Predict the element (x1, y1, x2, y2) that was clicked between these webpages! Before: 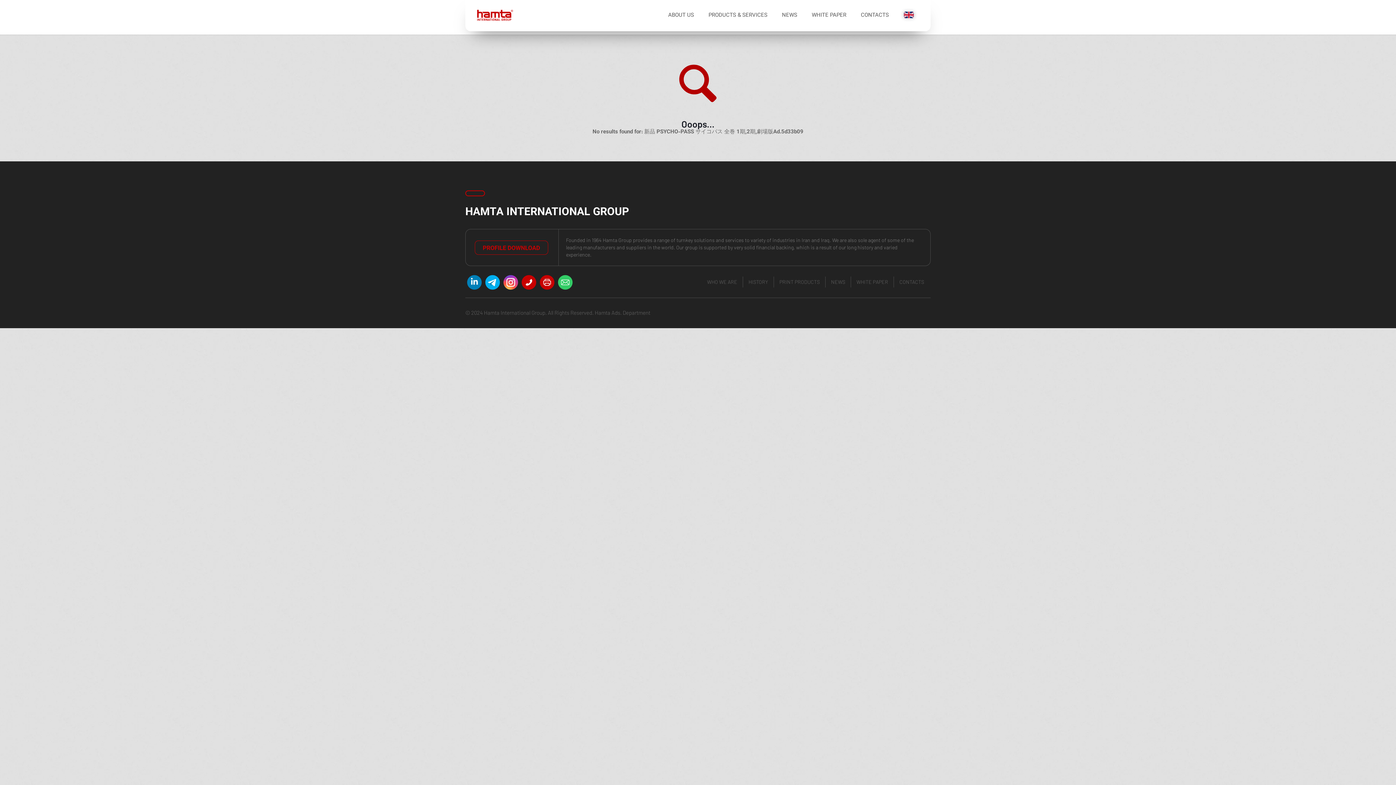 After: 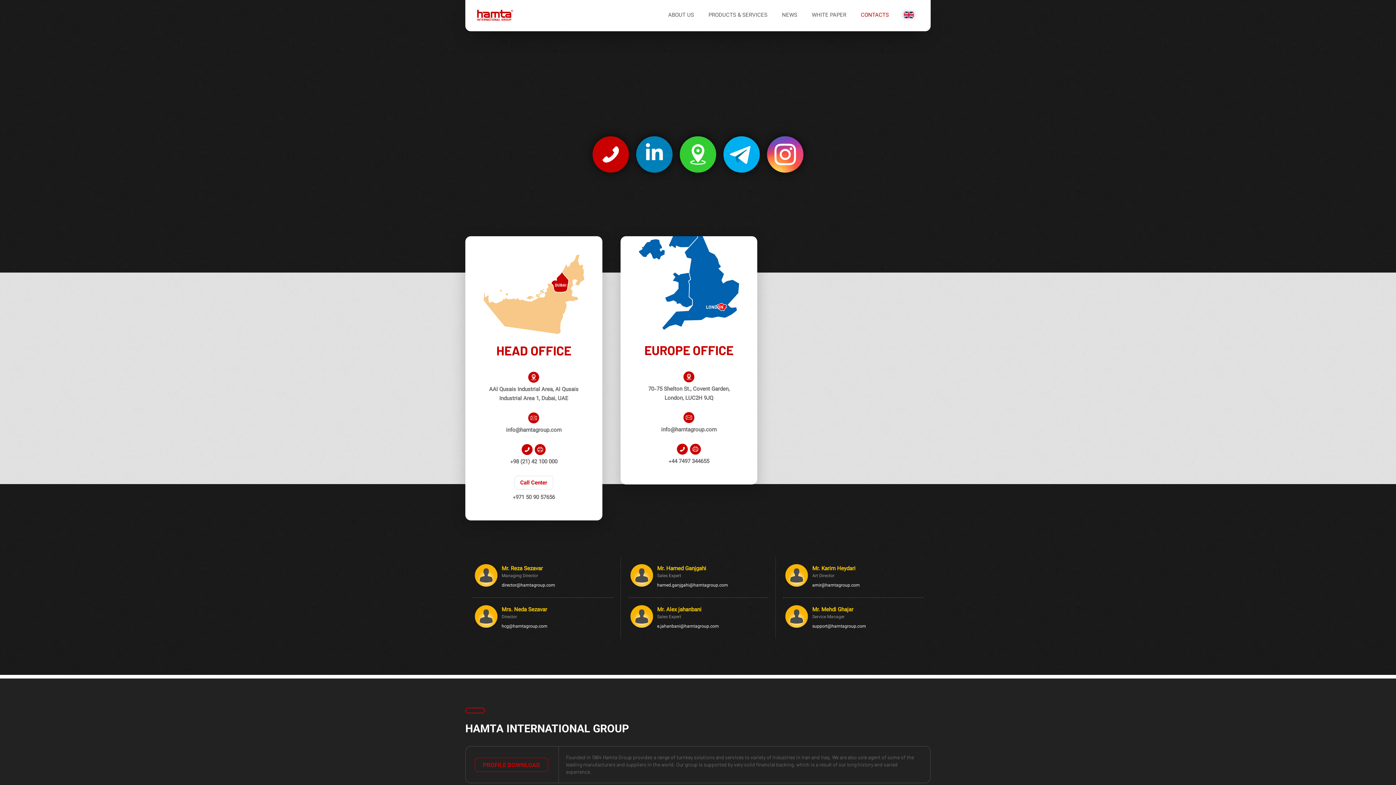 Action: label: CONTACTS bbox: (853, 0, 896, 31)